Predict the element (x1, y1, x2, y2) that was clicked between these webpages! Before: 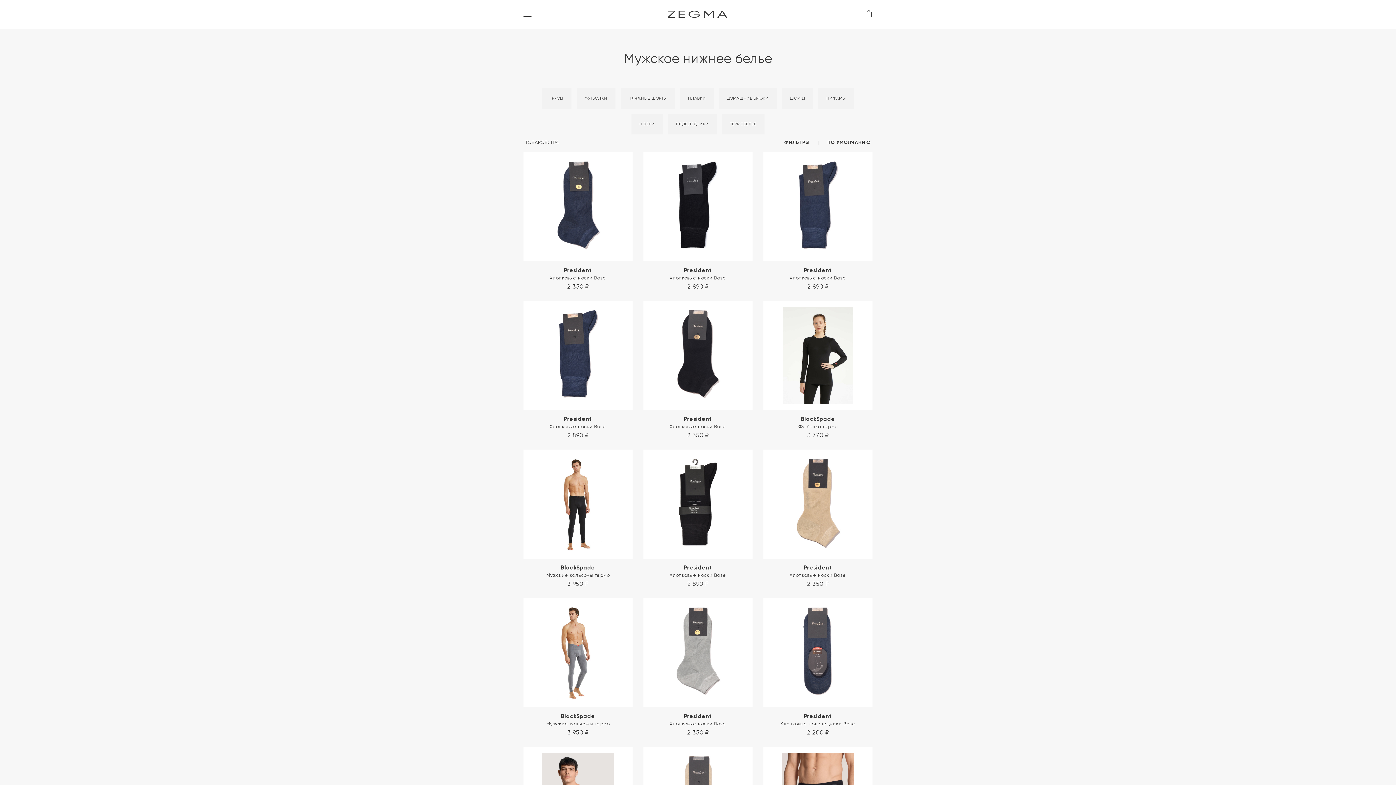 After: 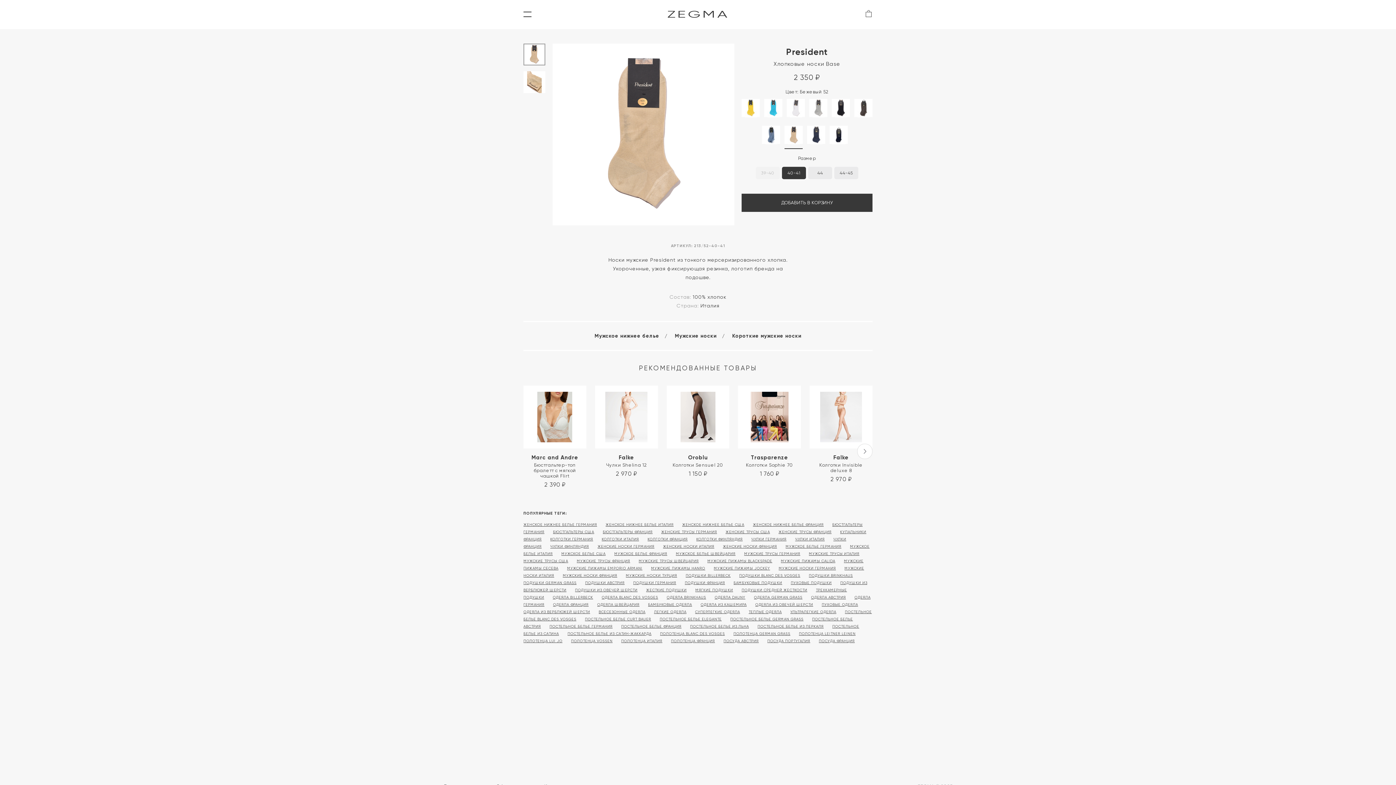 Action: bbox: (763, 449, 872, 558)